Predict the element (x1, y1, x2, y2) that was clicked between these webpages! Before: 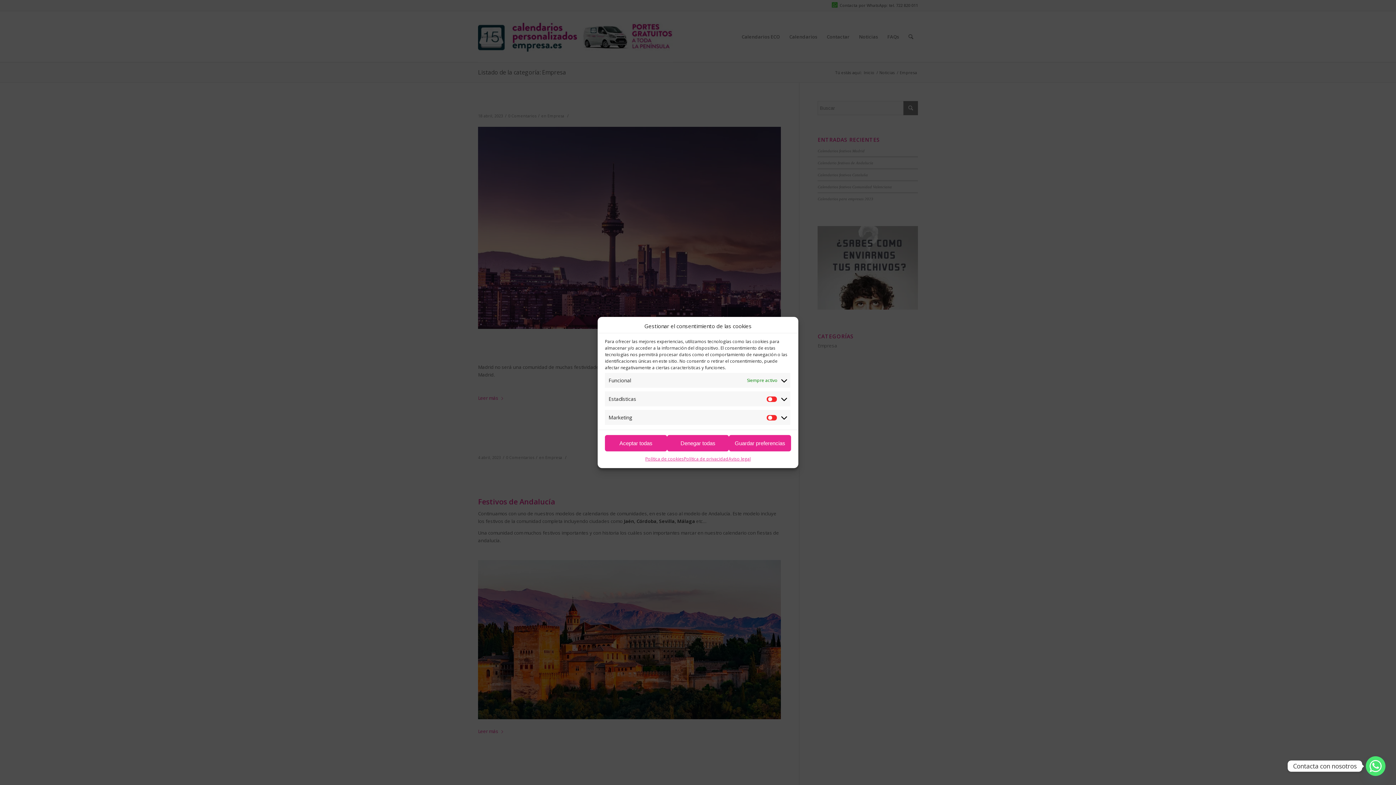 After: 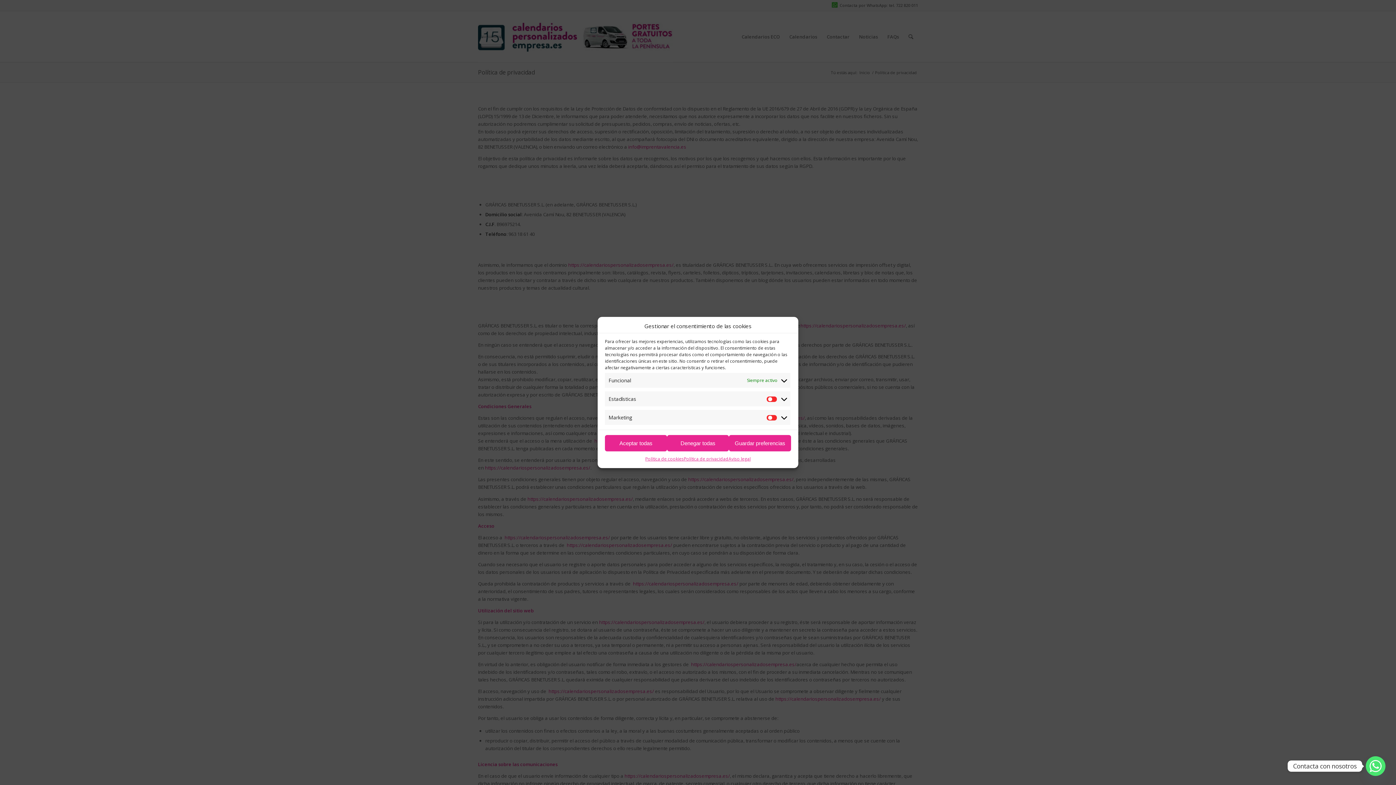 Action: label: Política de privacidad bbox: (683, 455, 728, 462)